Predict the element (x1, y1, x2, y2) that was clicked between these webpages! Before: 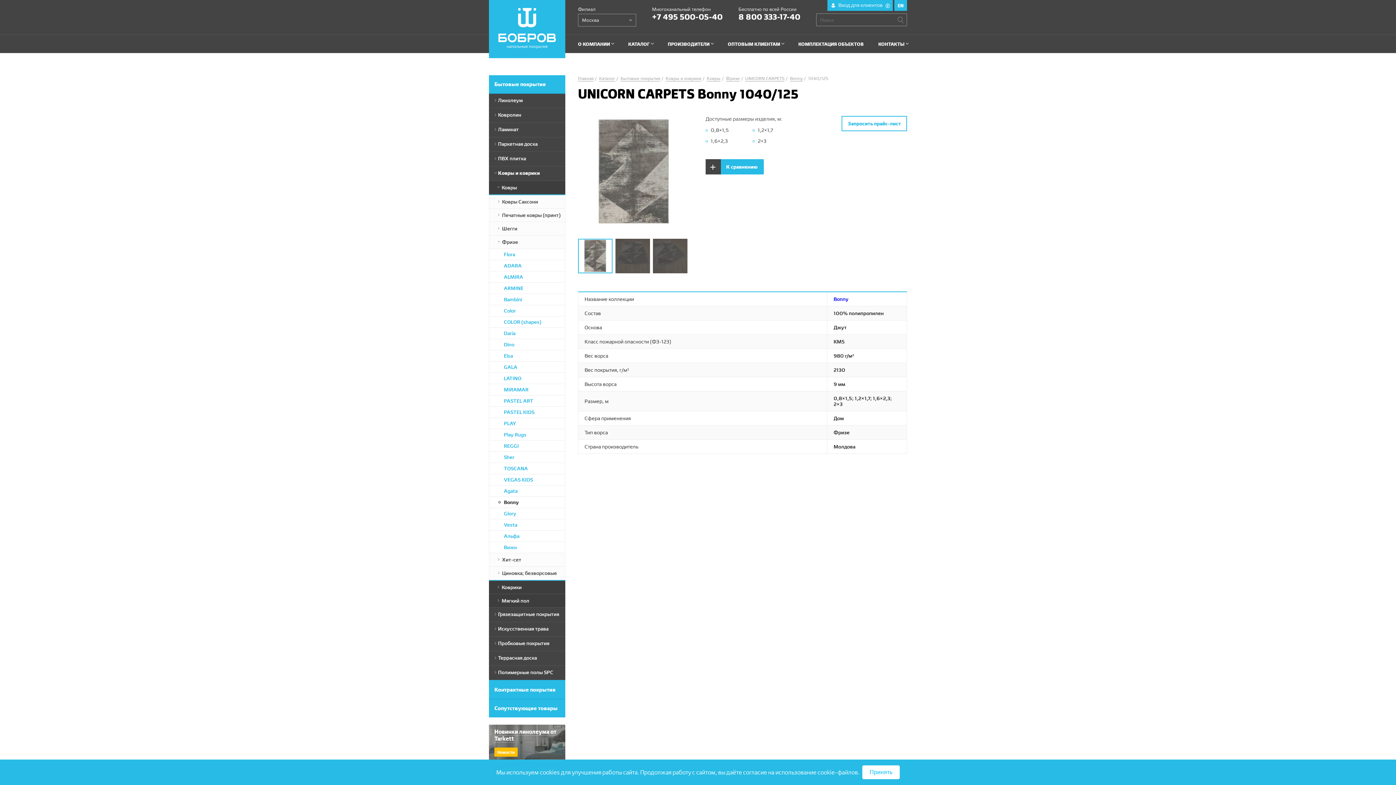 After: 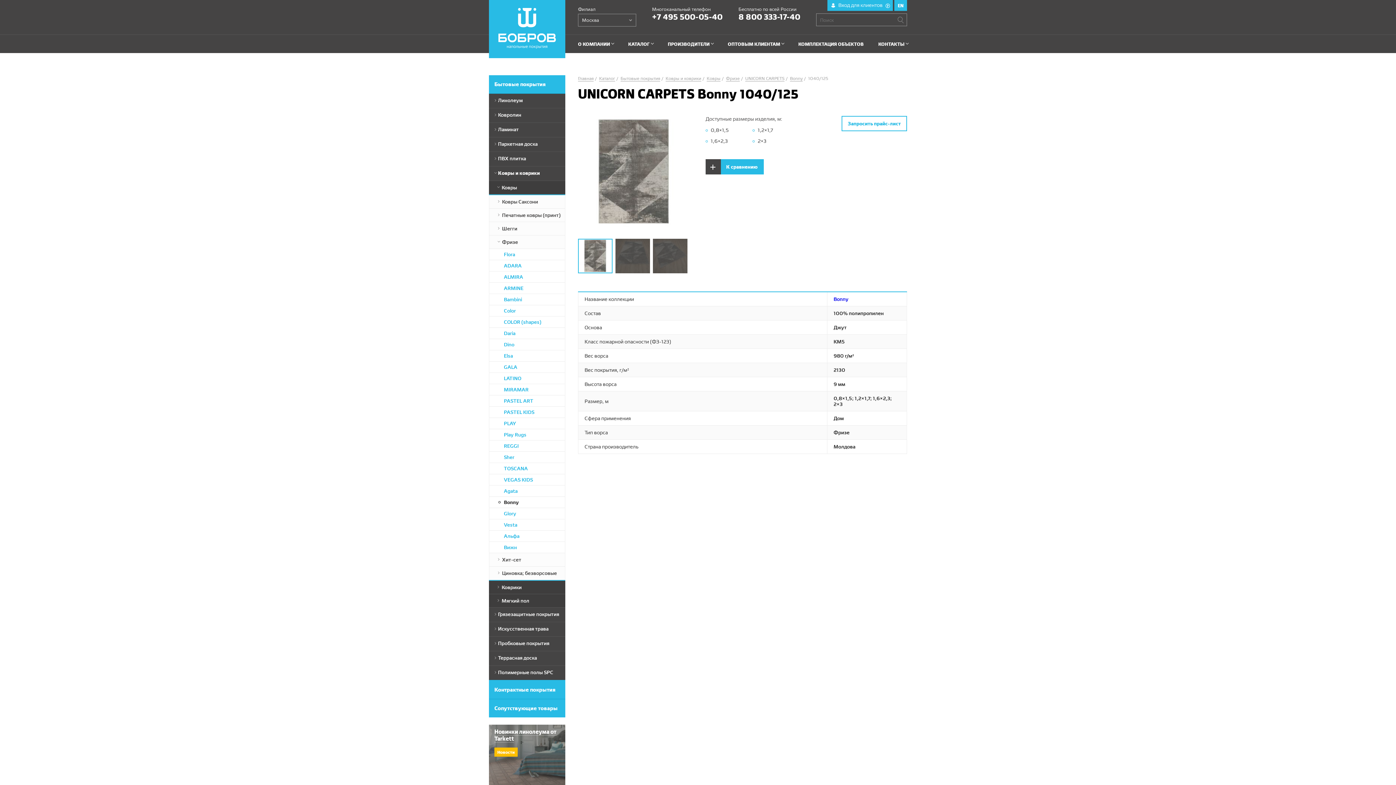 Action: bbox: (862, 765, 900, 779) label: Принять